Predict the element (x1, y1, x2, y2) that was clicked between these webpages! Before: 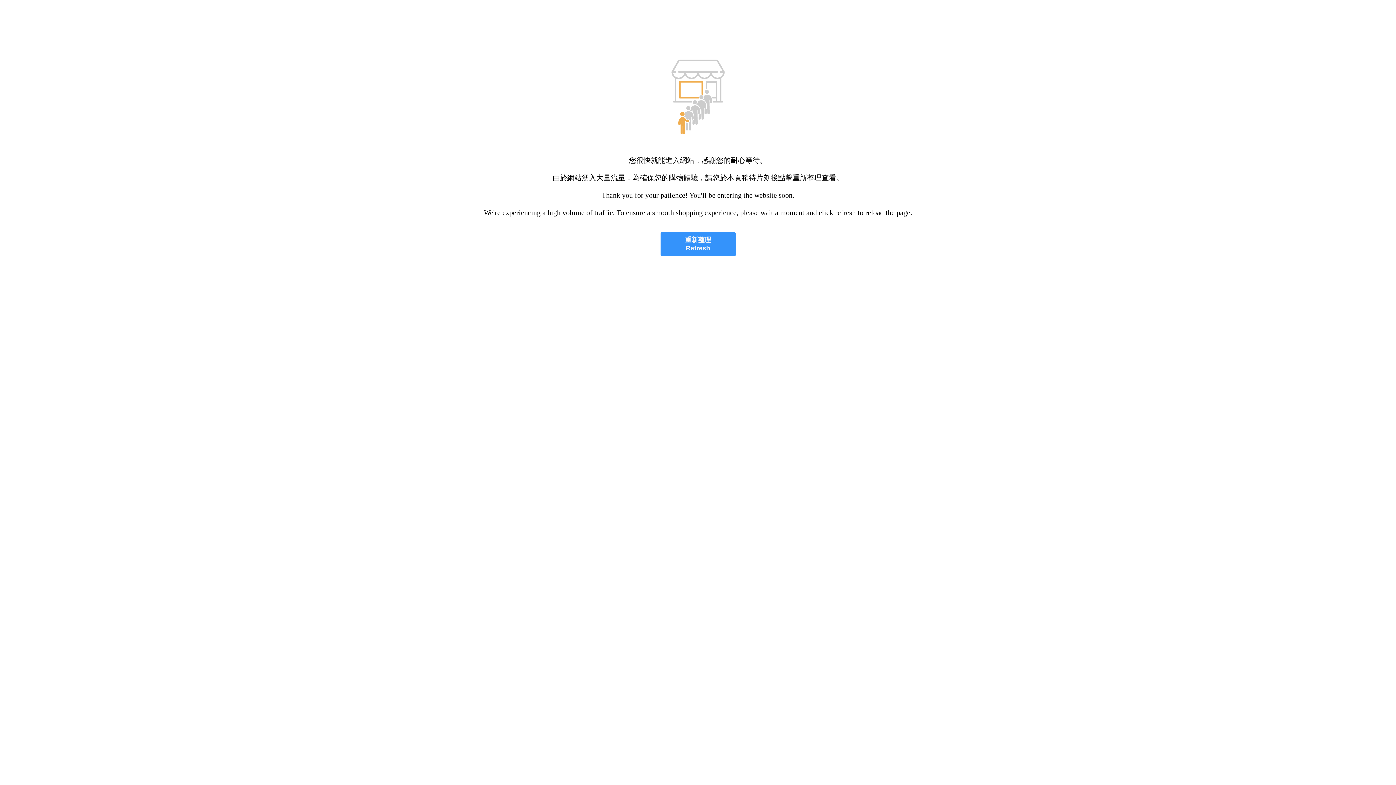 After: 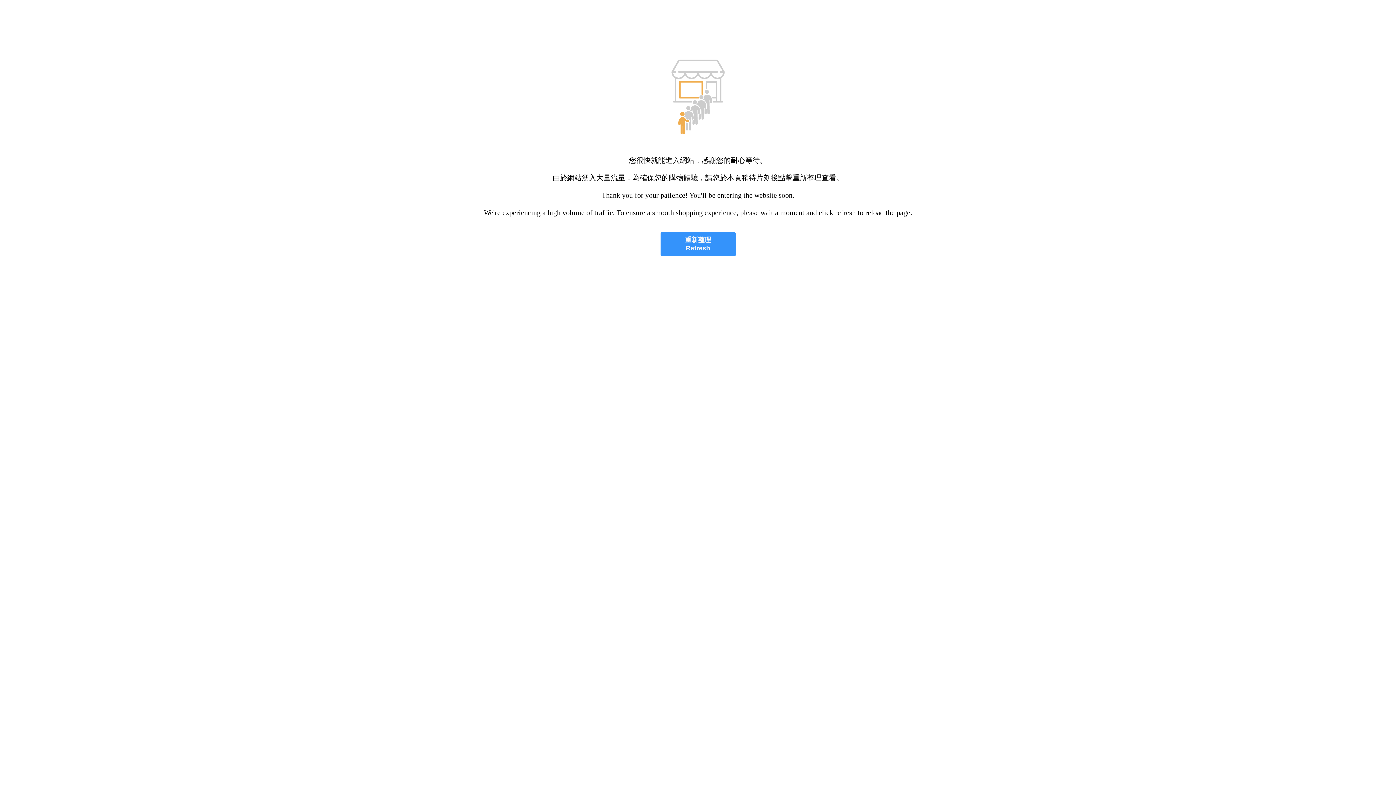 Action: label: 重新整理
Refresh bbox: (660, 232, 735, 256)